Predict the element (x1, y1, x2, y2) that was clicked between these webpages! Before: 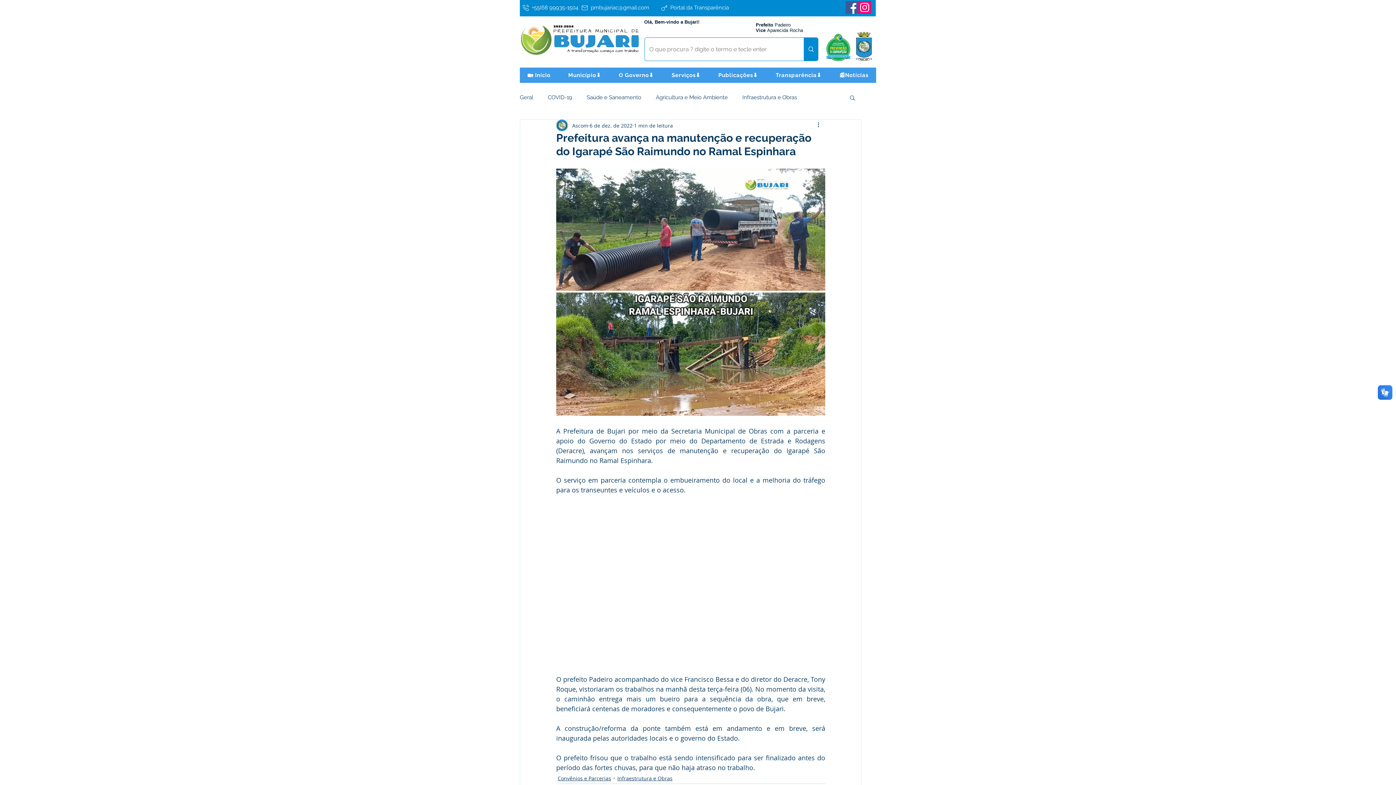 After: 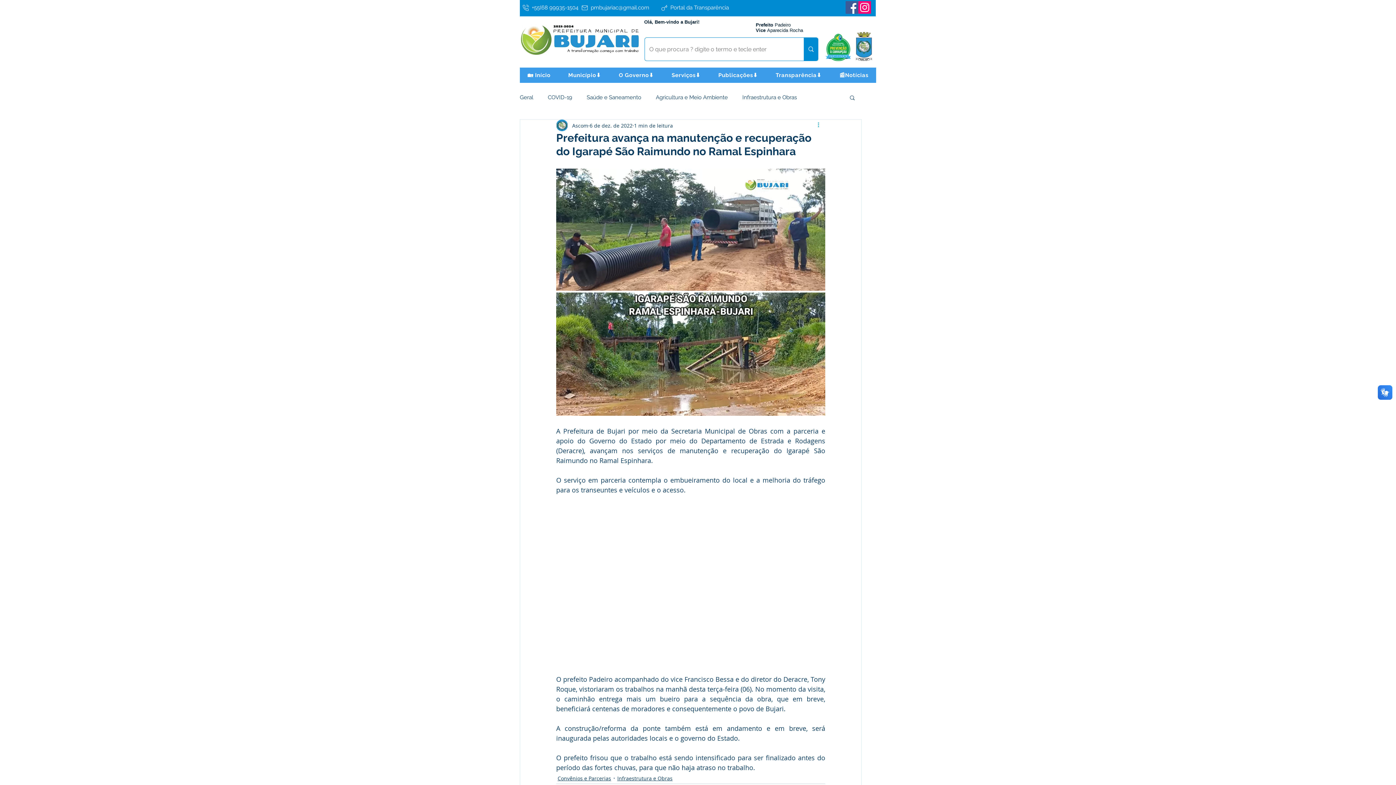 Action: bbox: (816, 121, 825, 129) label: Mais ações